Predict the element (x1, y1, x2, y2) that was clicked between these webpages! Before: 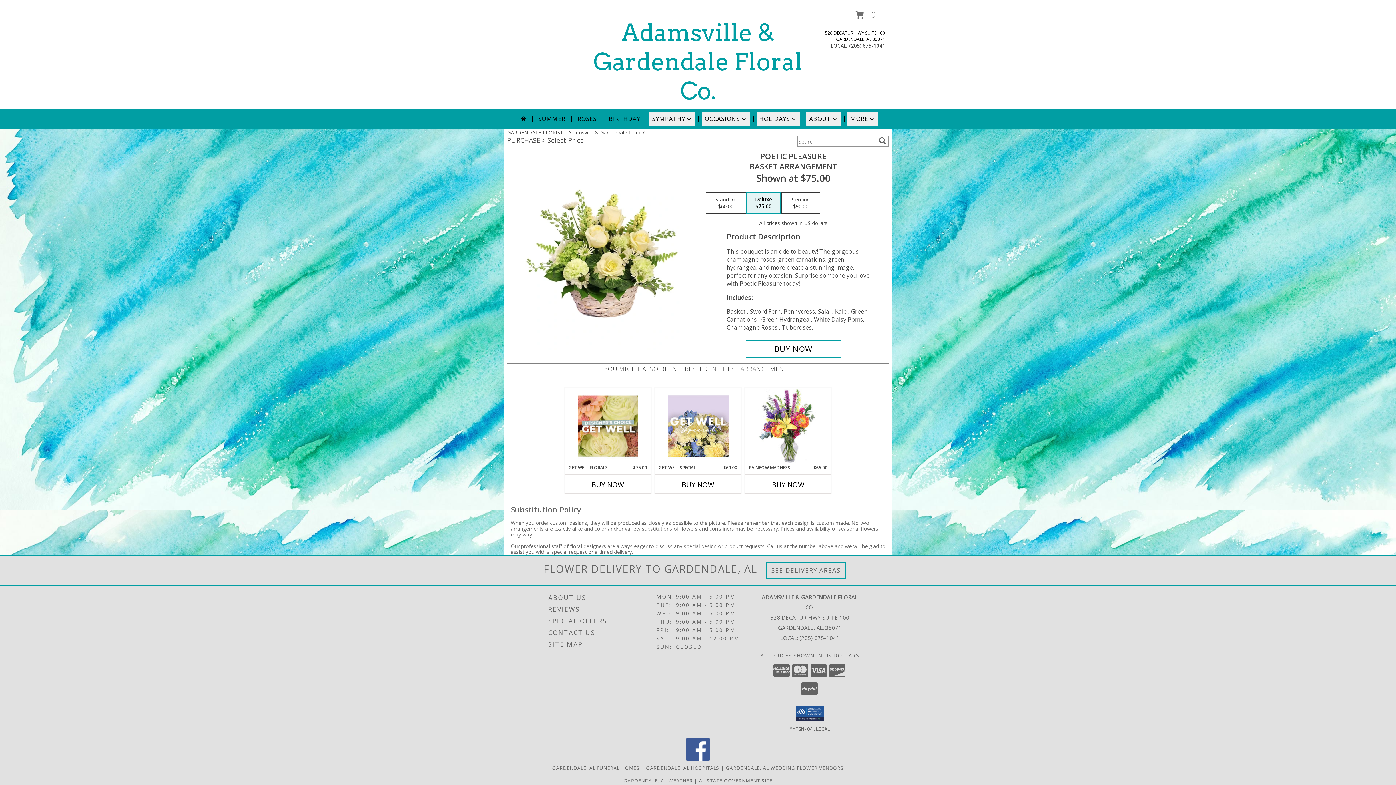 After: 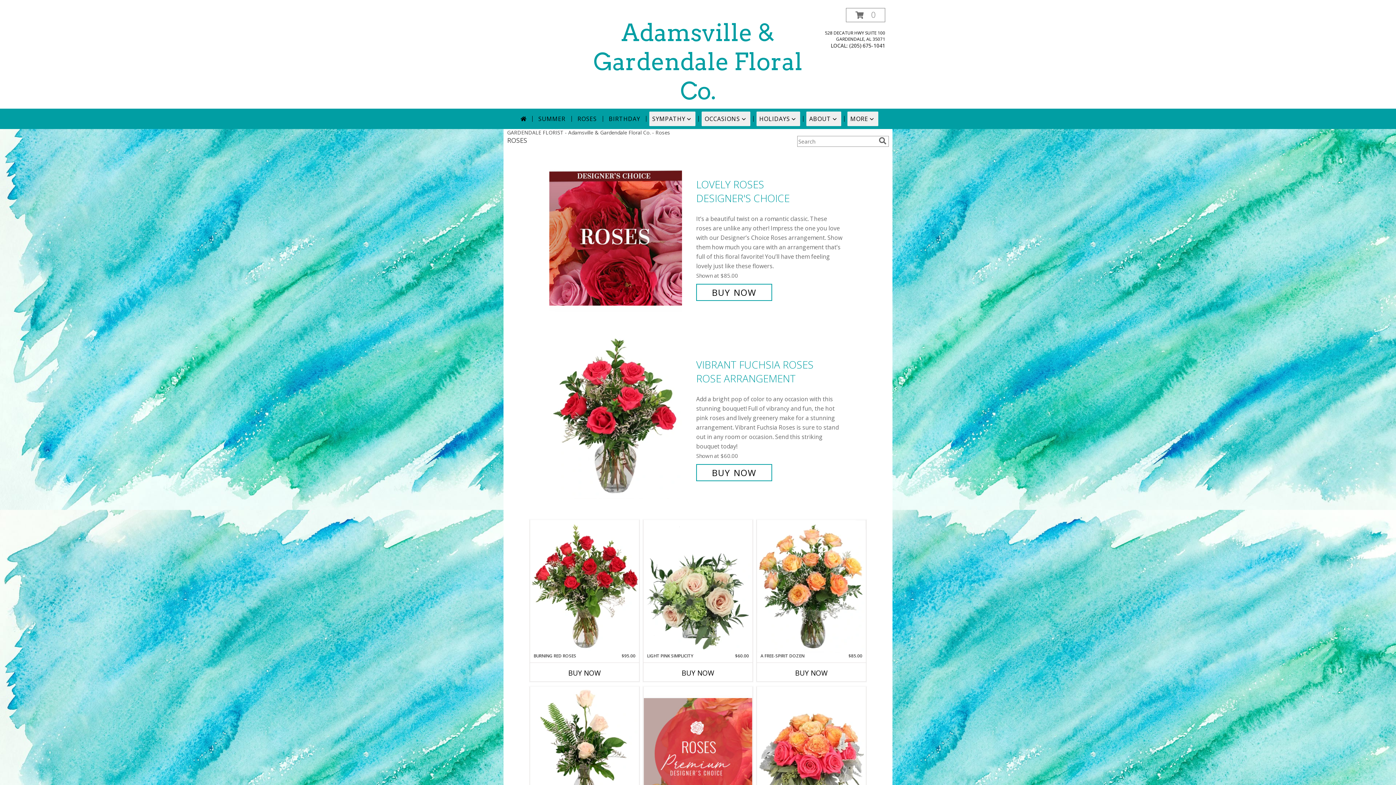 Action: label: ROSES bbox: (574, 111, 599, 126)